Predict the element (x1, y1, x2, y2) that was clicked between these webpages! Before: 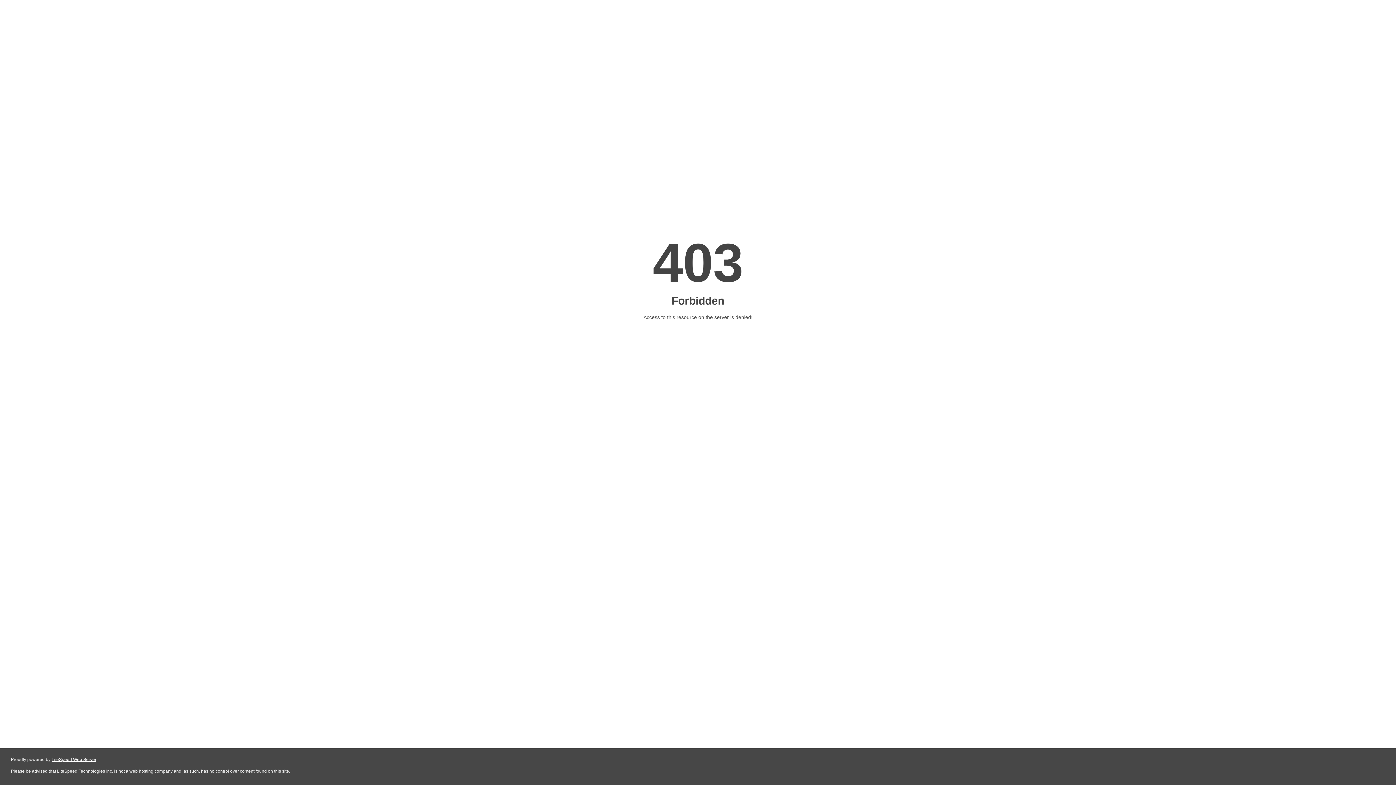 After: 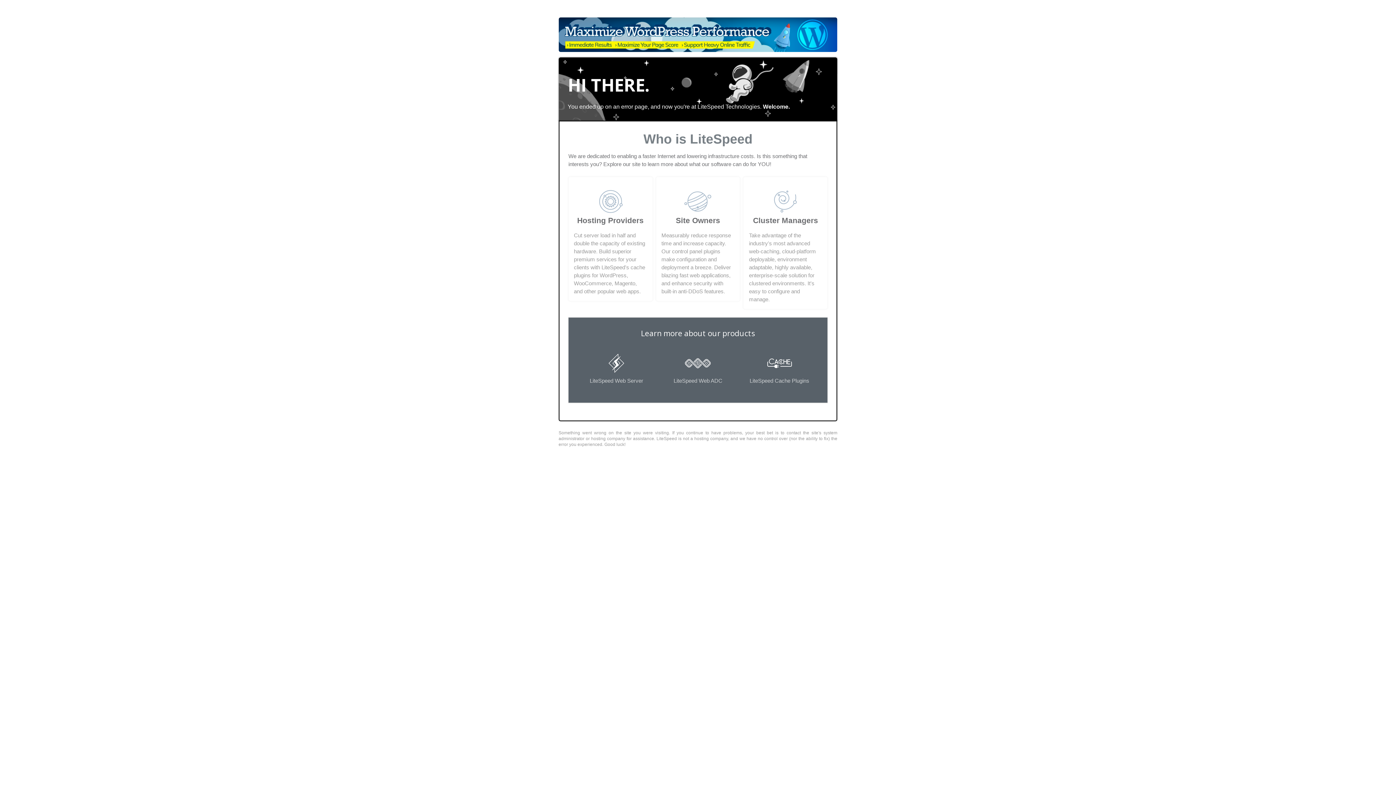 Action: bbox: (51, 757, 96, 762) label: LiteSpeed Web Server